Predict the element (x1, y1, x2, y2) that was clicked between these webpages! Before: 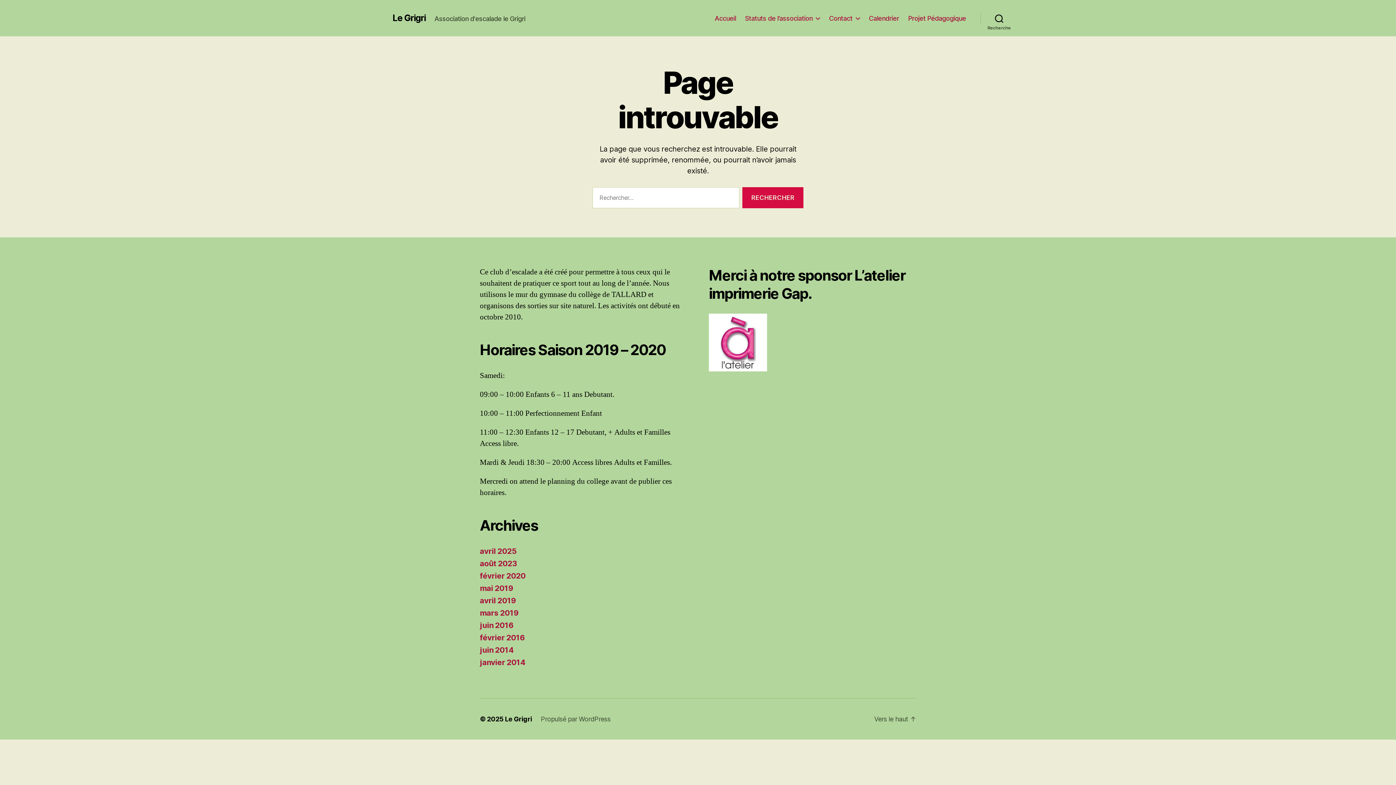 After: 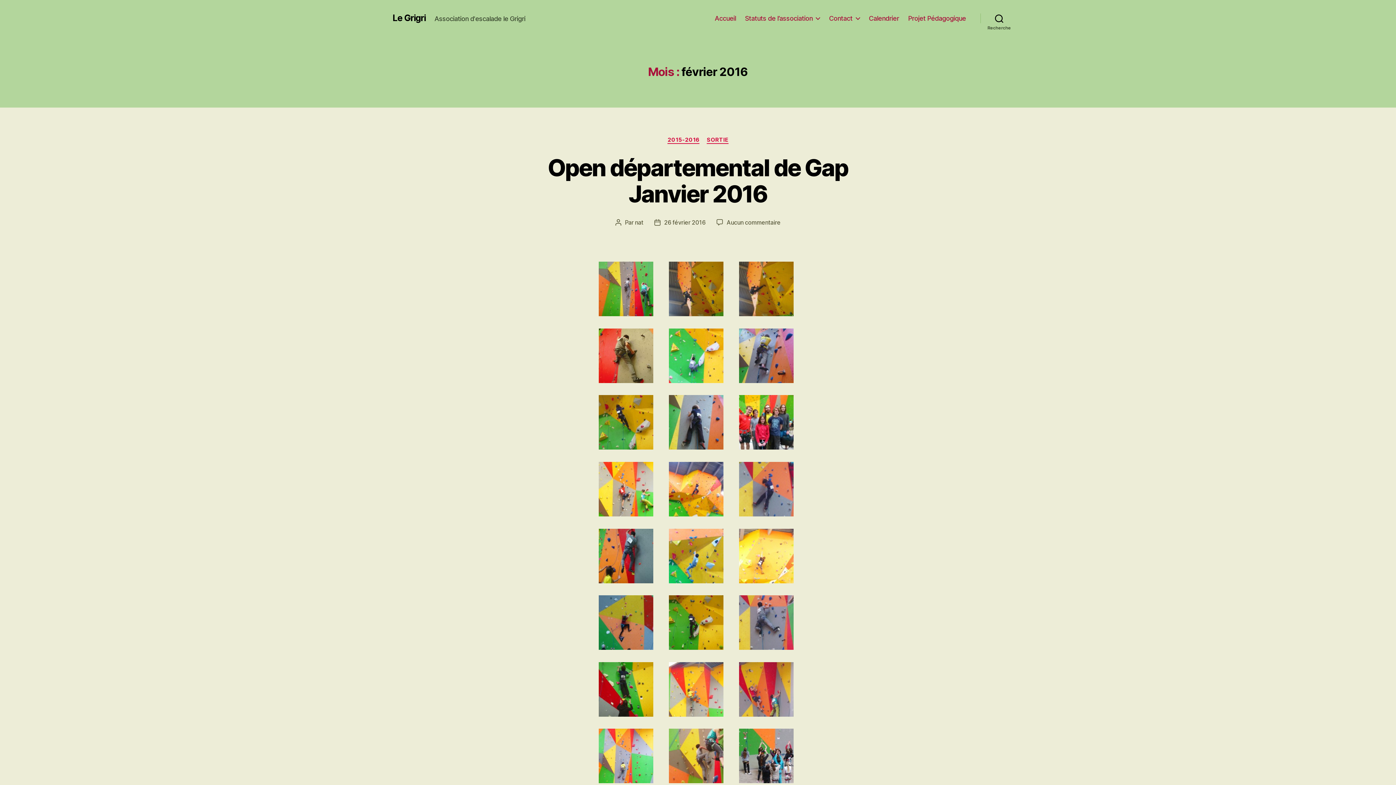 Action: label: février 2016 bbox: (480, 633, 525, 642)